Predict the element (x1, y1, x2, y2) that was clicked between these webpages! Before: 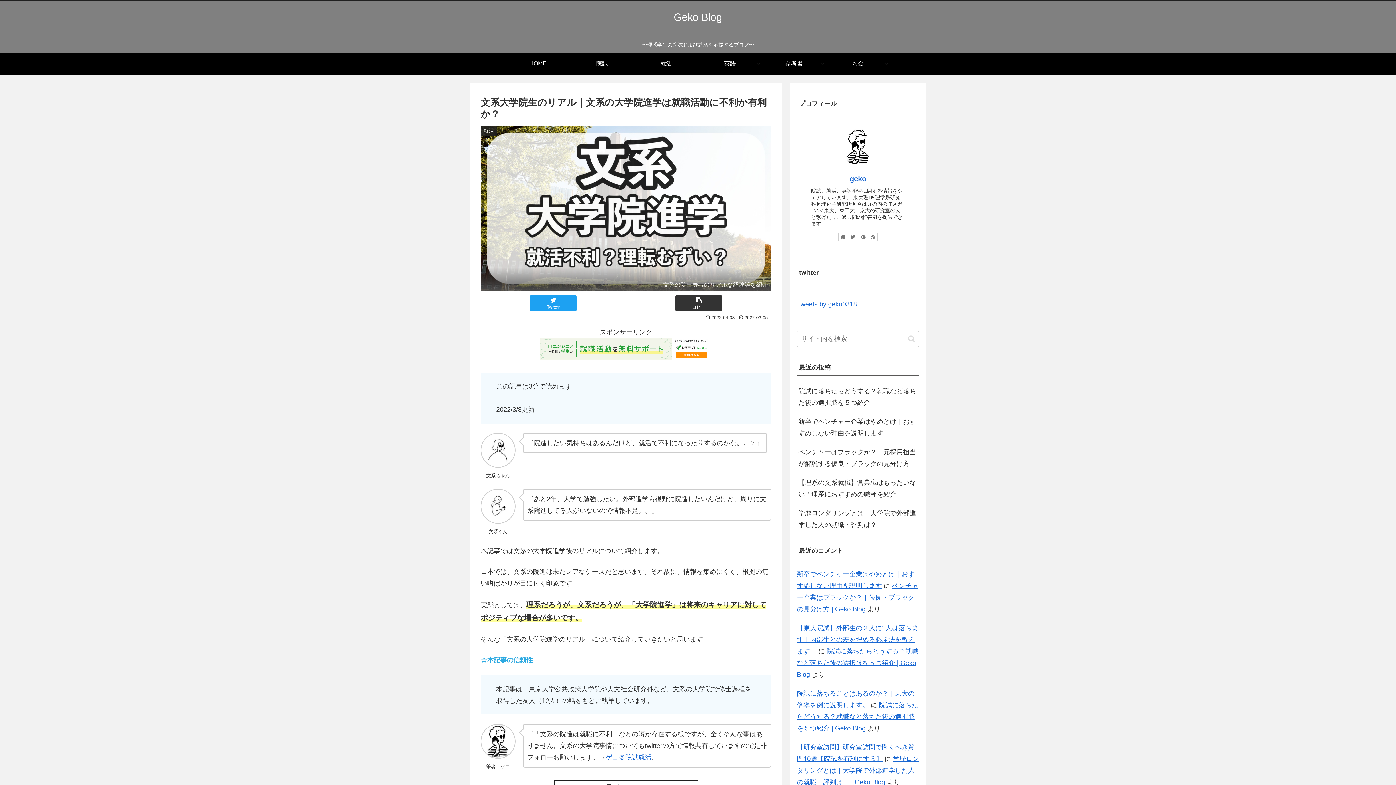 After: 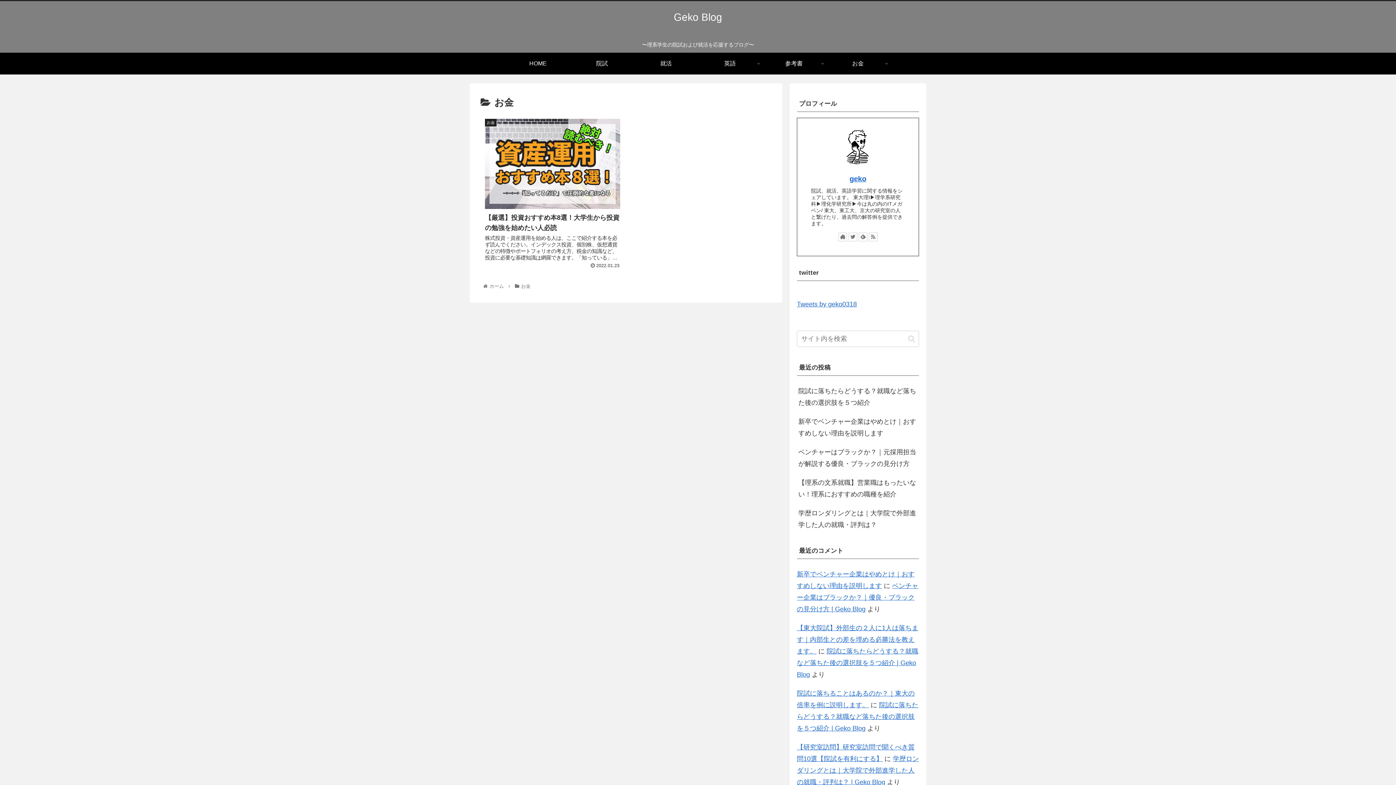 Action: label: お金 bbox: (826, 52, 890, 74)